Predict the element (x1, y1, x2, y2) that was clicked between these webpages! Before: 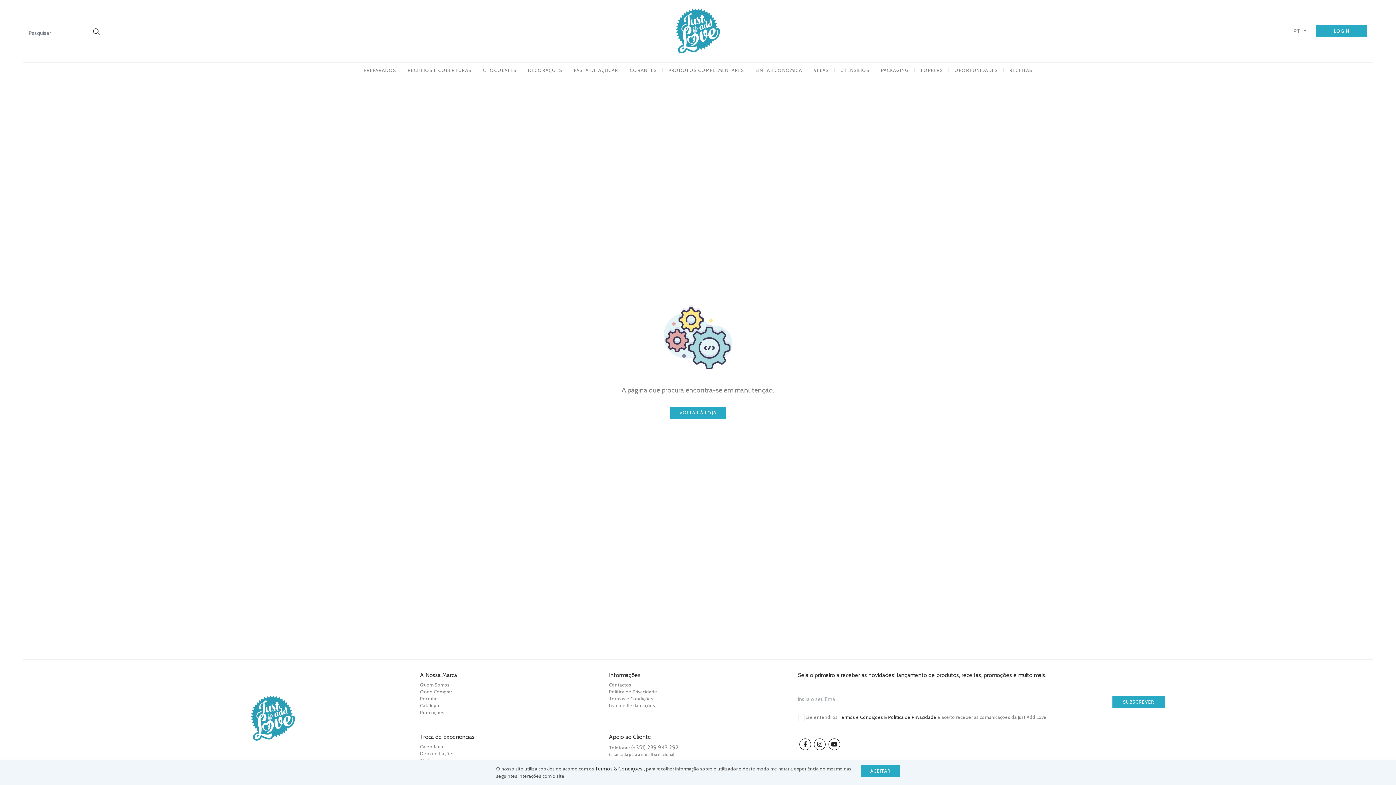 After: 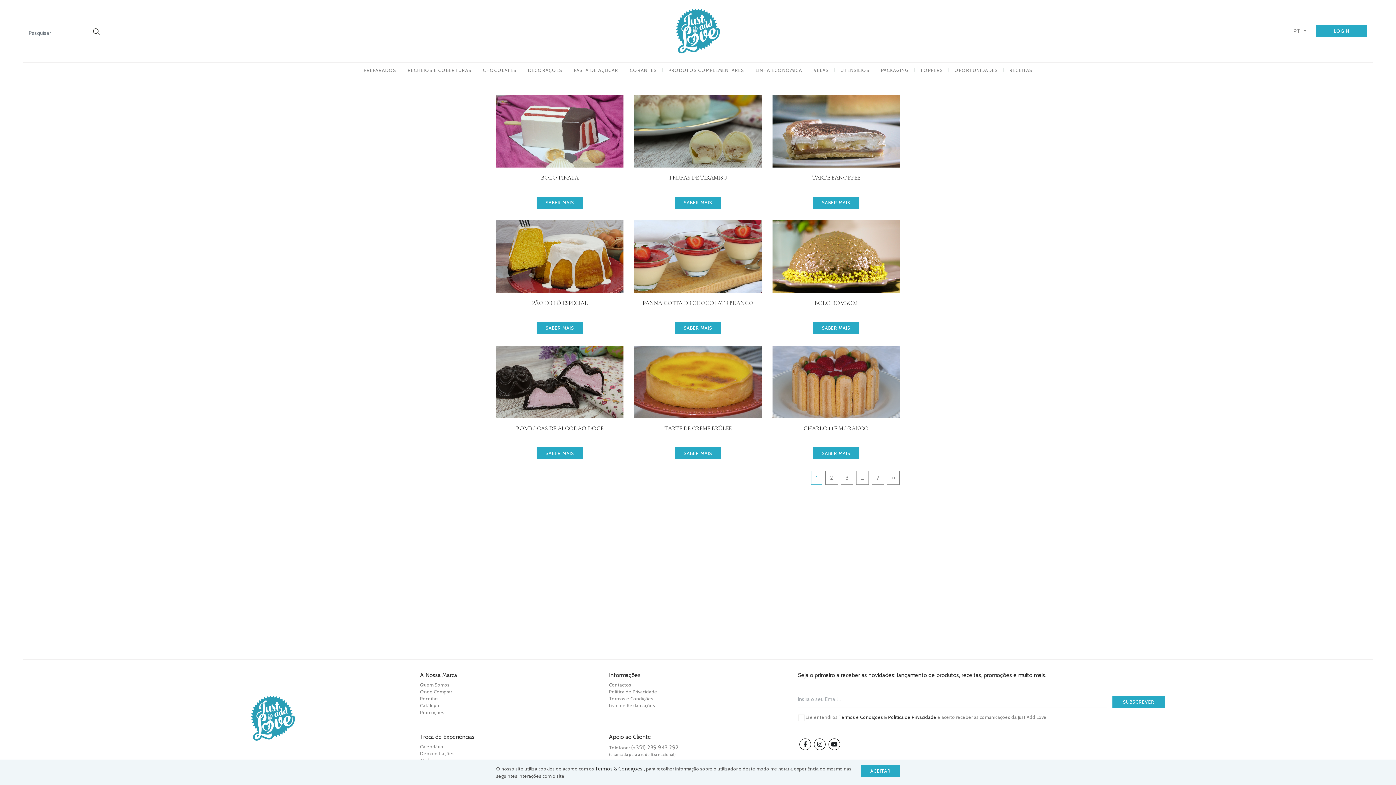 Action: label: RECEITAS bbox: (1009, 66, 1032, 73)